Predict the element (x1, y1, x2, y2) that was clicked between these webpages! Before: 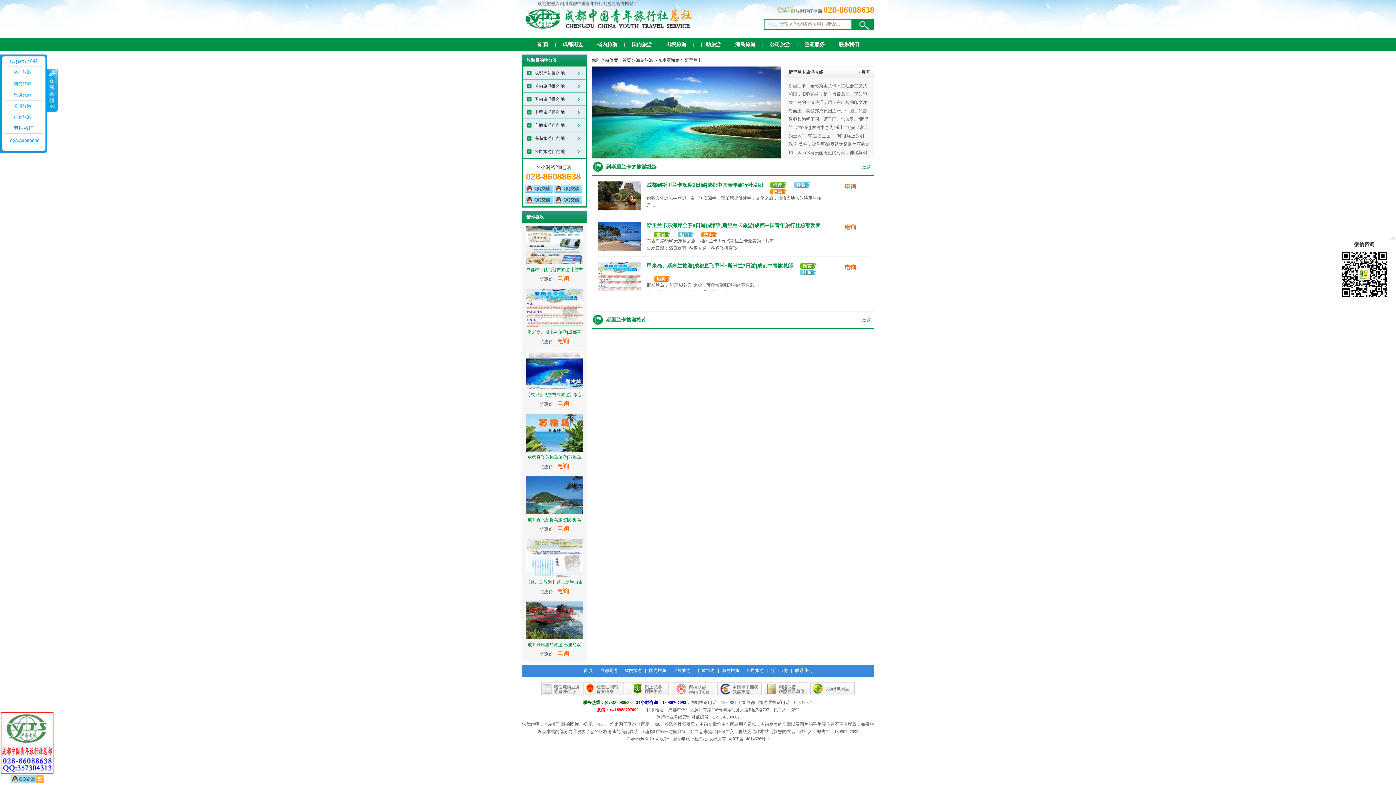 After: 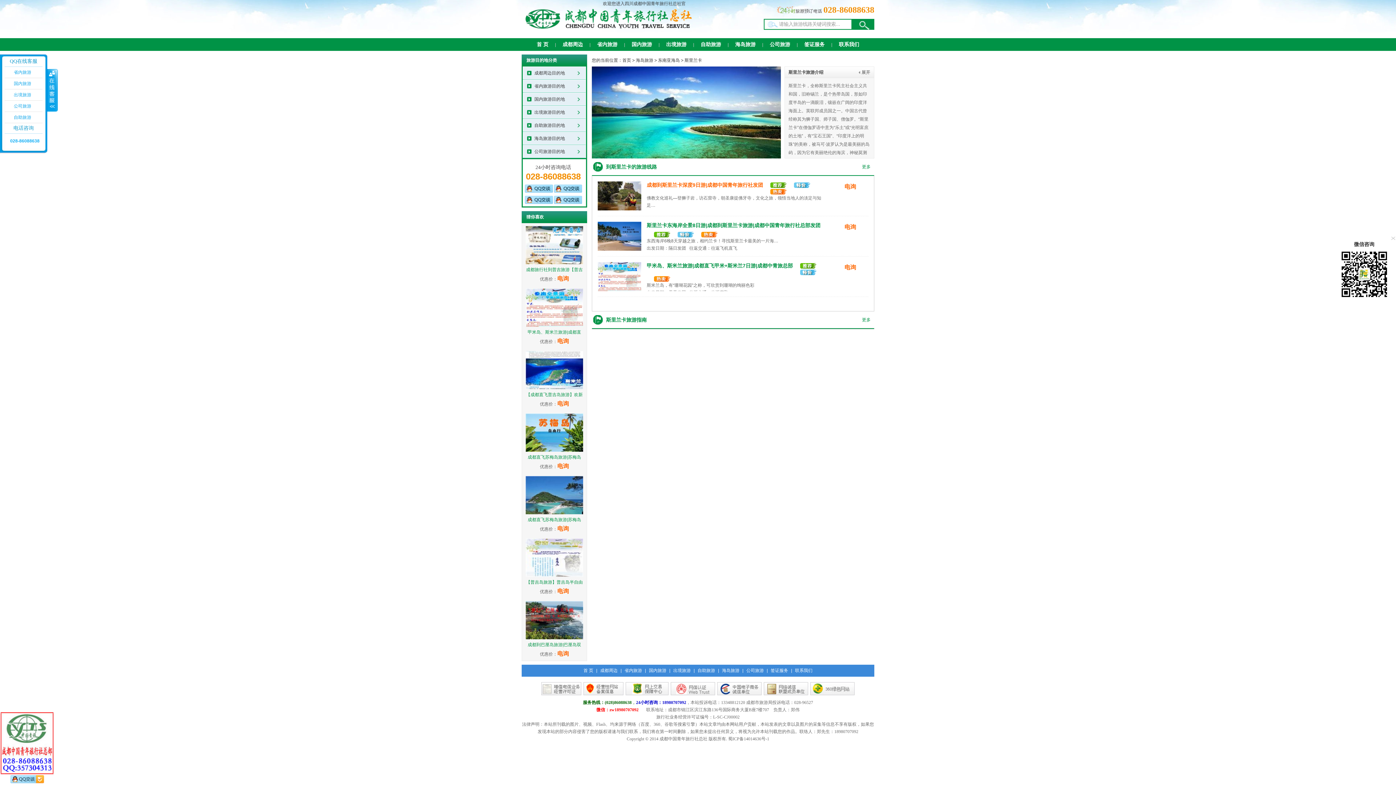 Action: bbox: (646, 182, 763, 188) label: 成都到斯里兰卡深度9日游|成都中国青年旅行社发团